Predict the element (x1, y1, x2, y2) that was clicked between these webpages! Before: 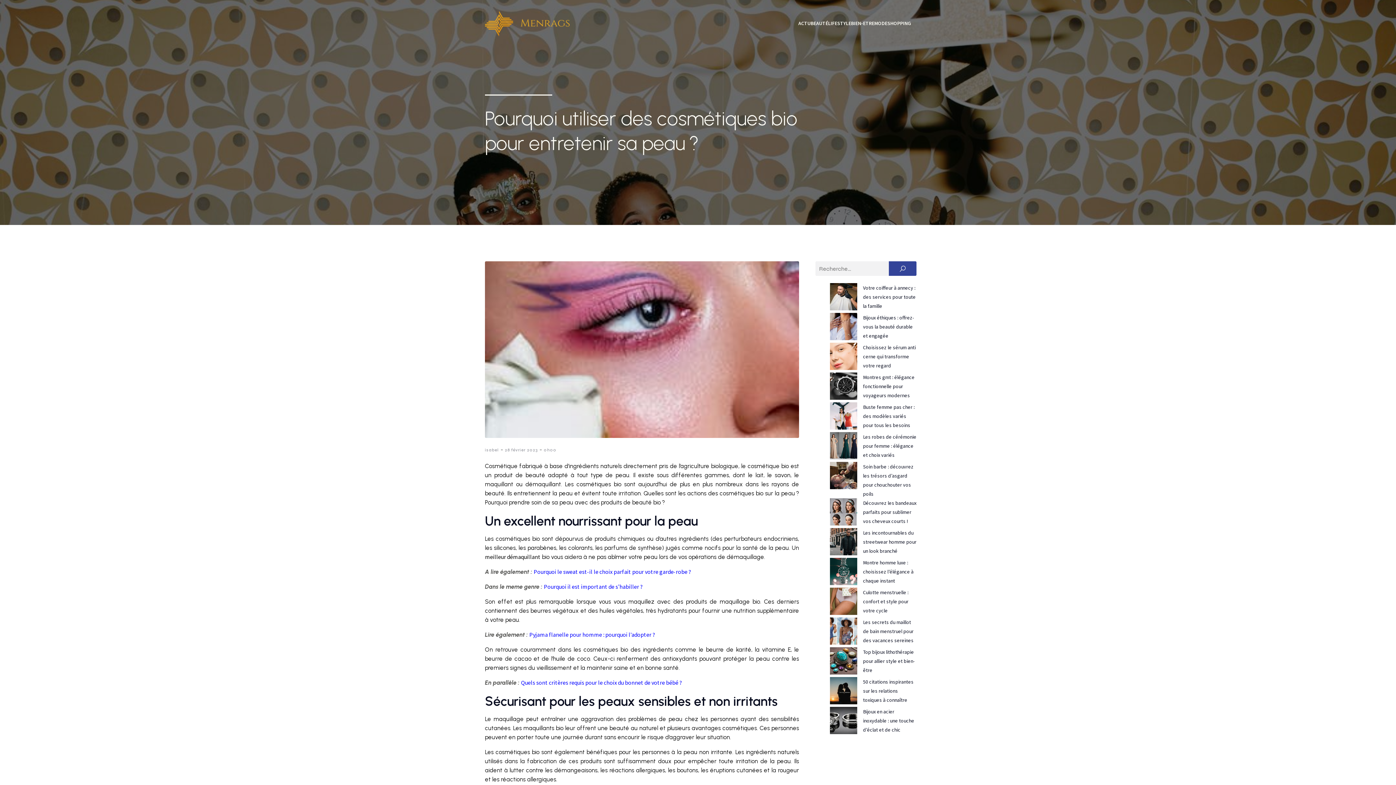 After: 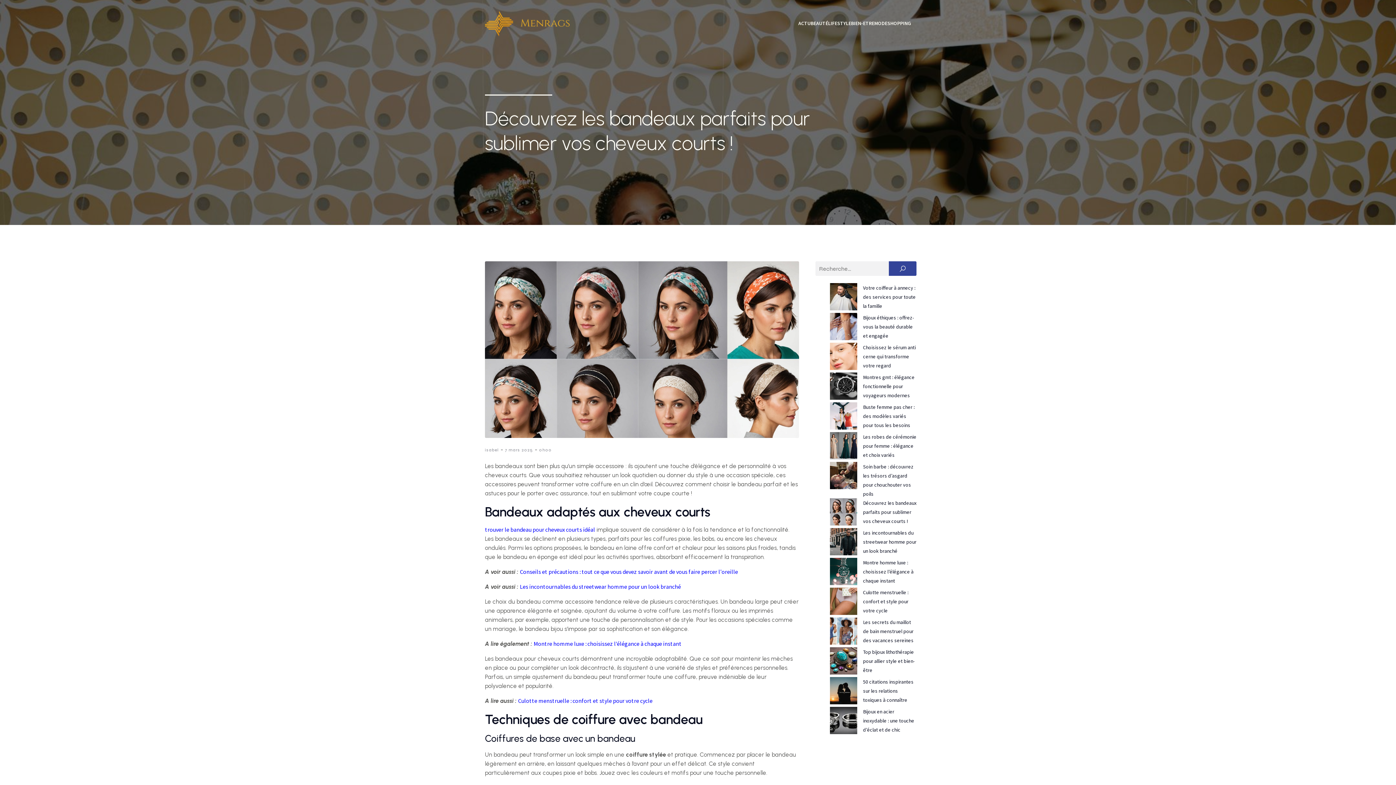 Action: bbox: (863, 500, 916, 524) label: Découvrez les bandeaux parfaits pour sublimer vos cheveux courts !